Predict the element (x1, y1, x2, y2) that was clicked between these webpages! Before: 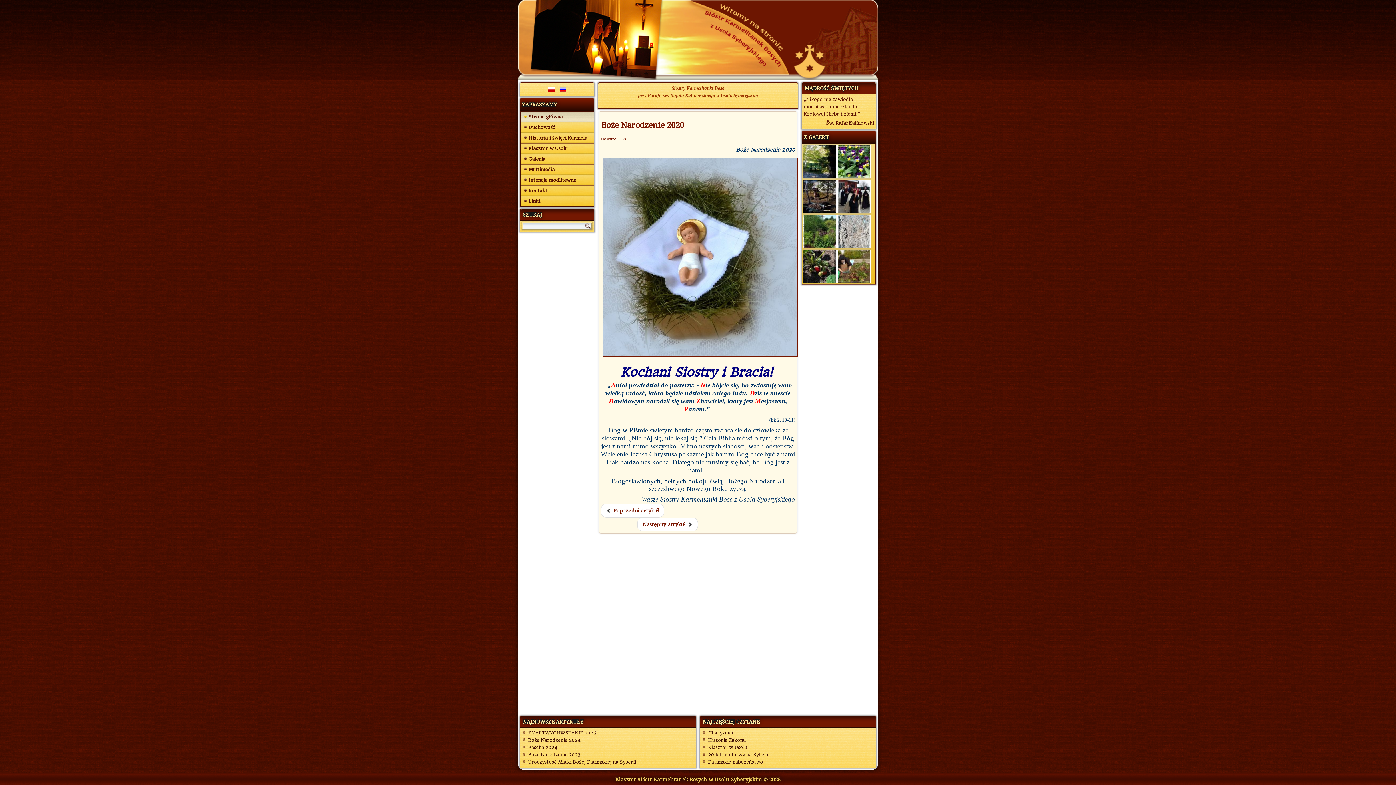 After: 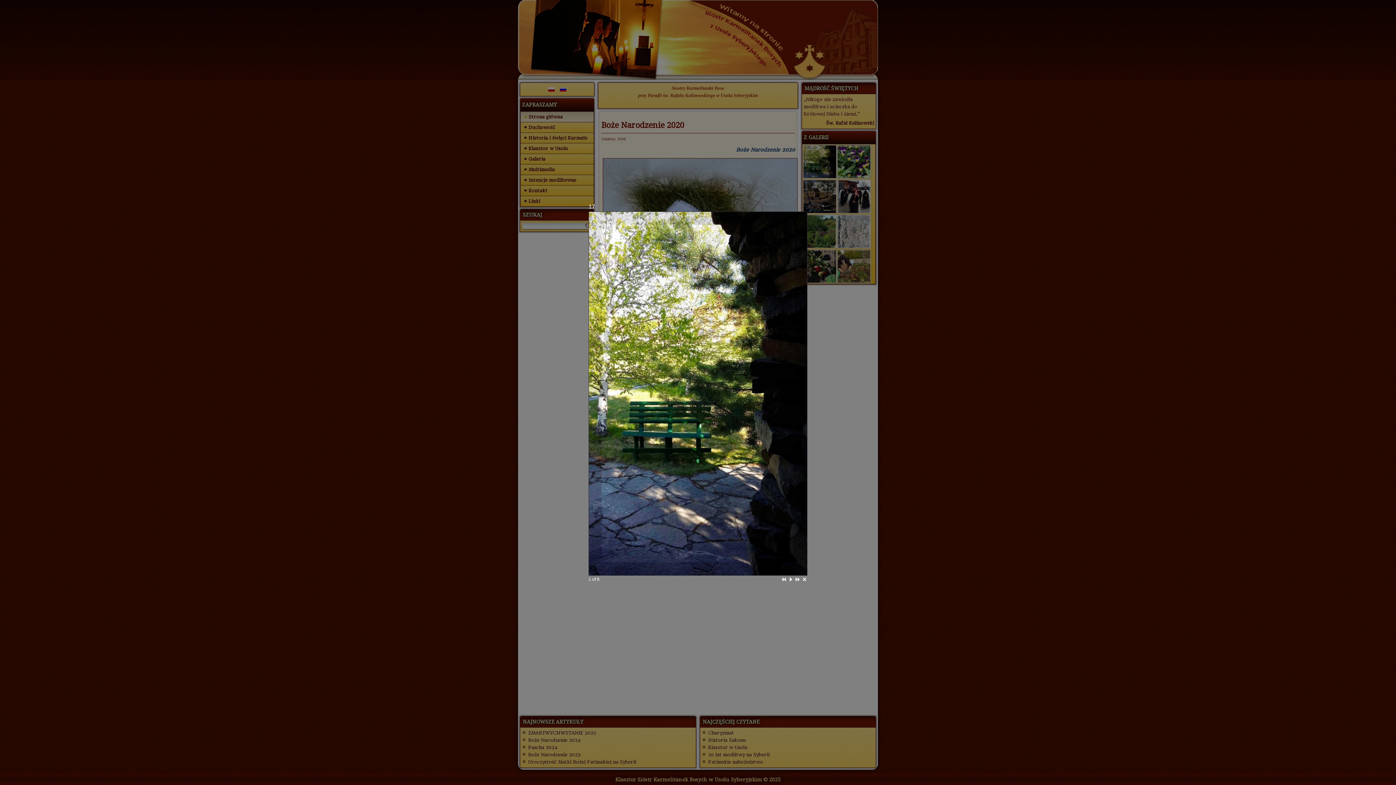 Action: bbox: (803, 158, 836, 164)